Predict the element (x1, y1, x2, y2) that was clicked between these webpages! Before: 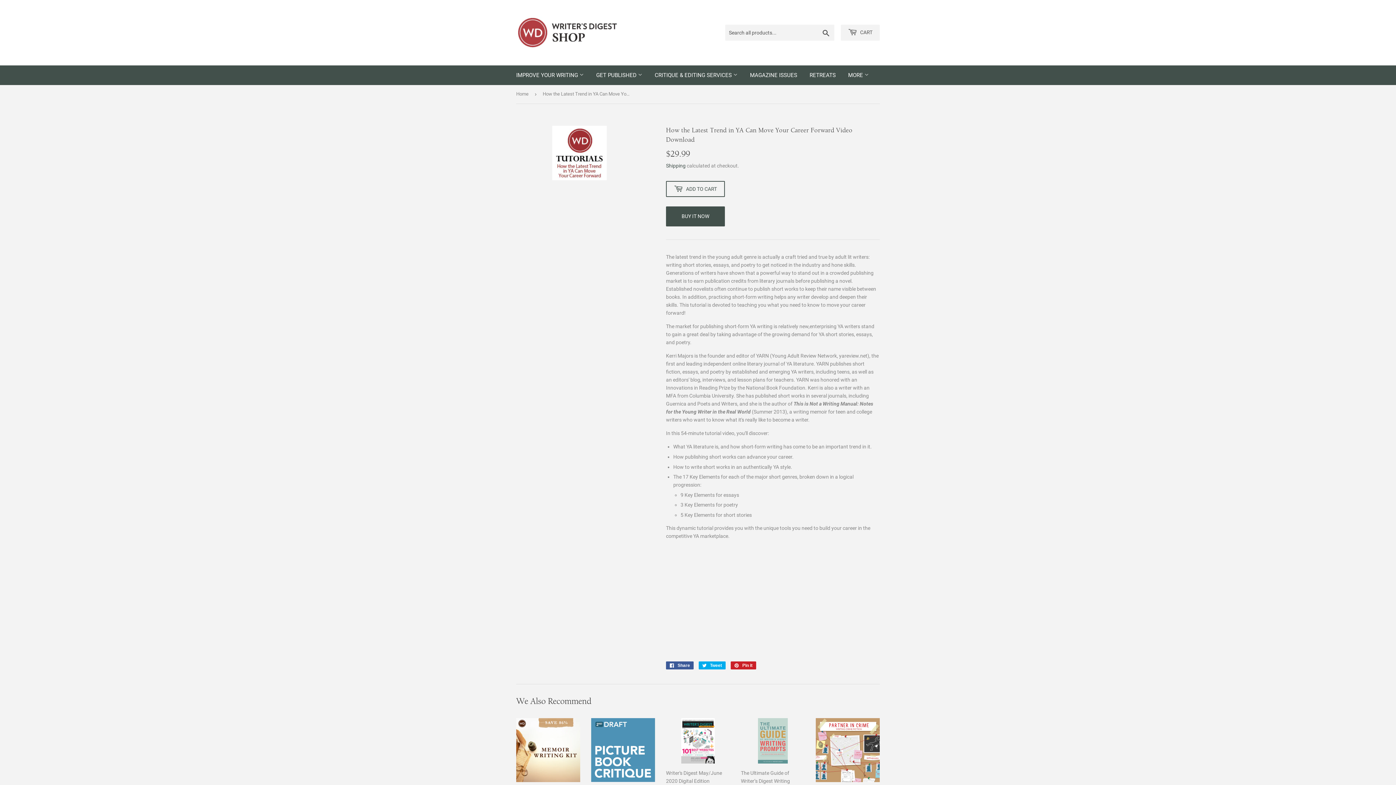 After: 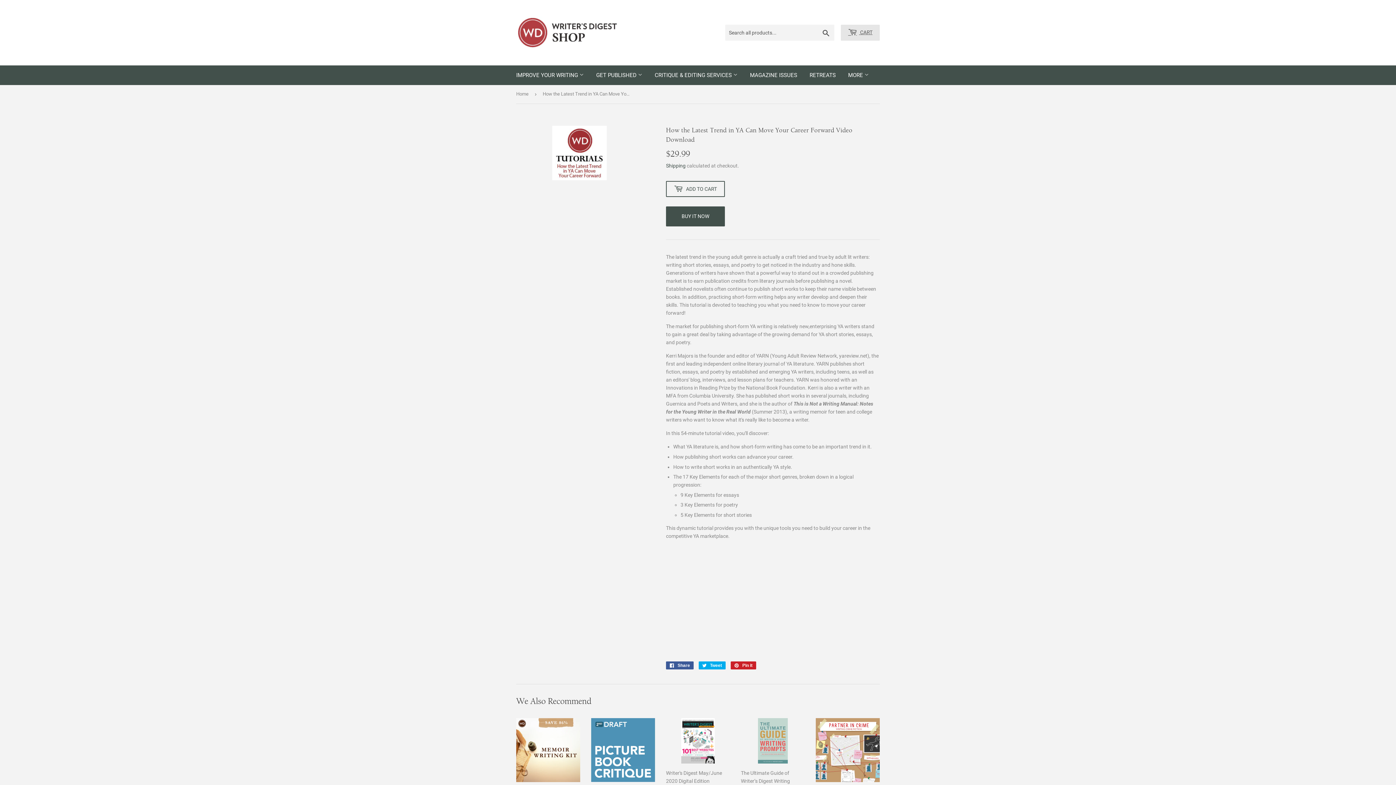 Action: bbox: (841, 24, 880, 40) label:  CART